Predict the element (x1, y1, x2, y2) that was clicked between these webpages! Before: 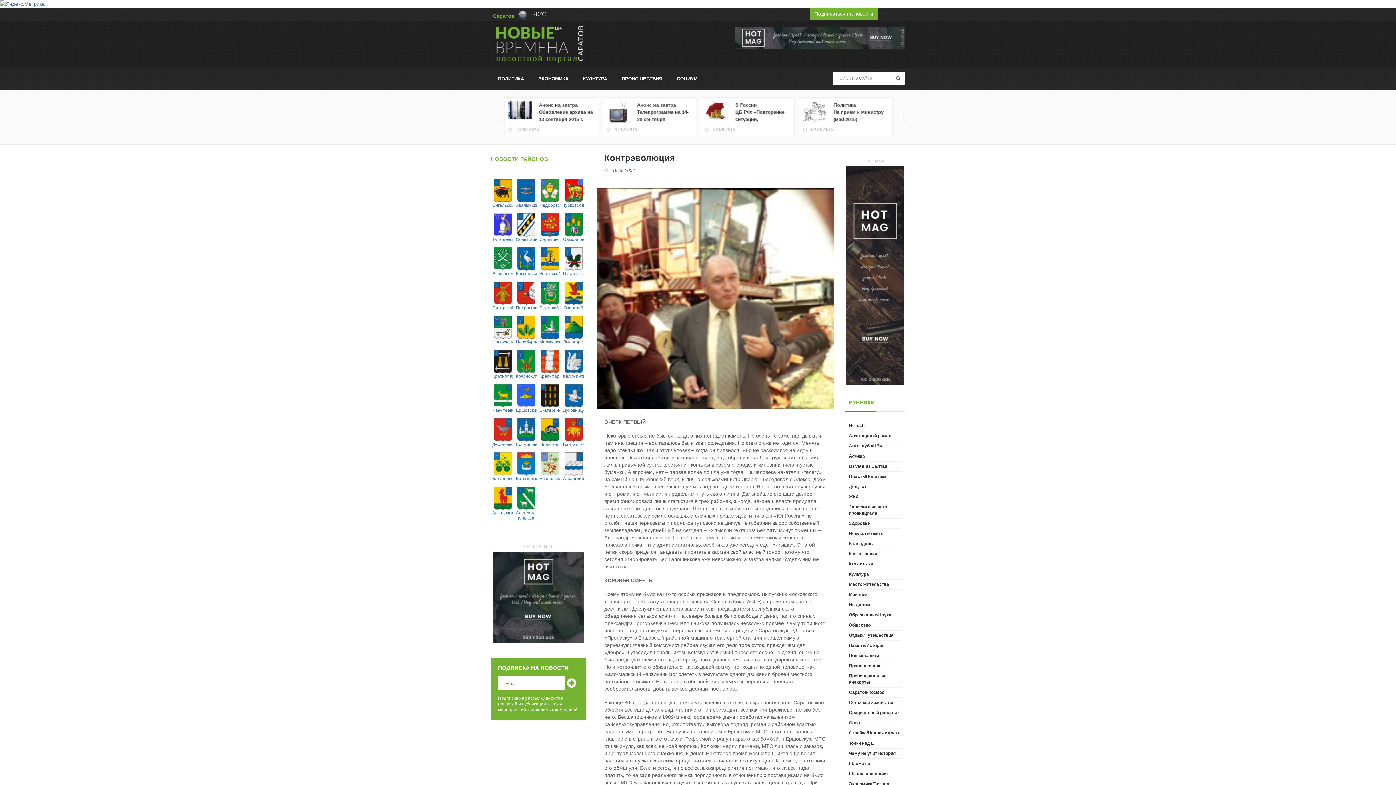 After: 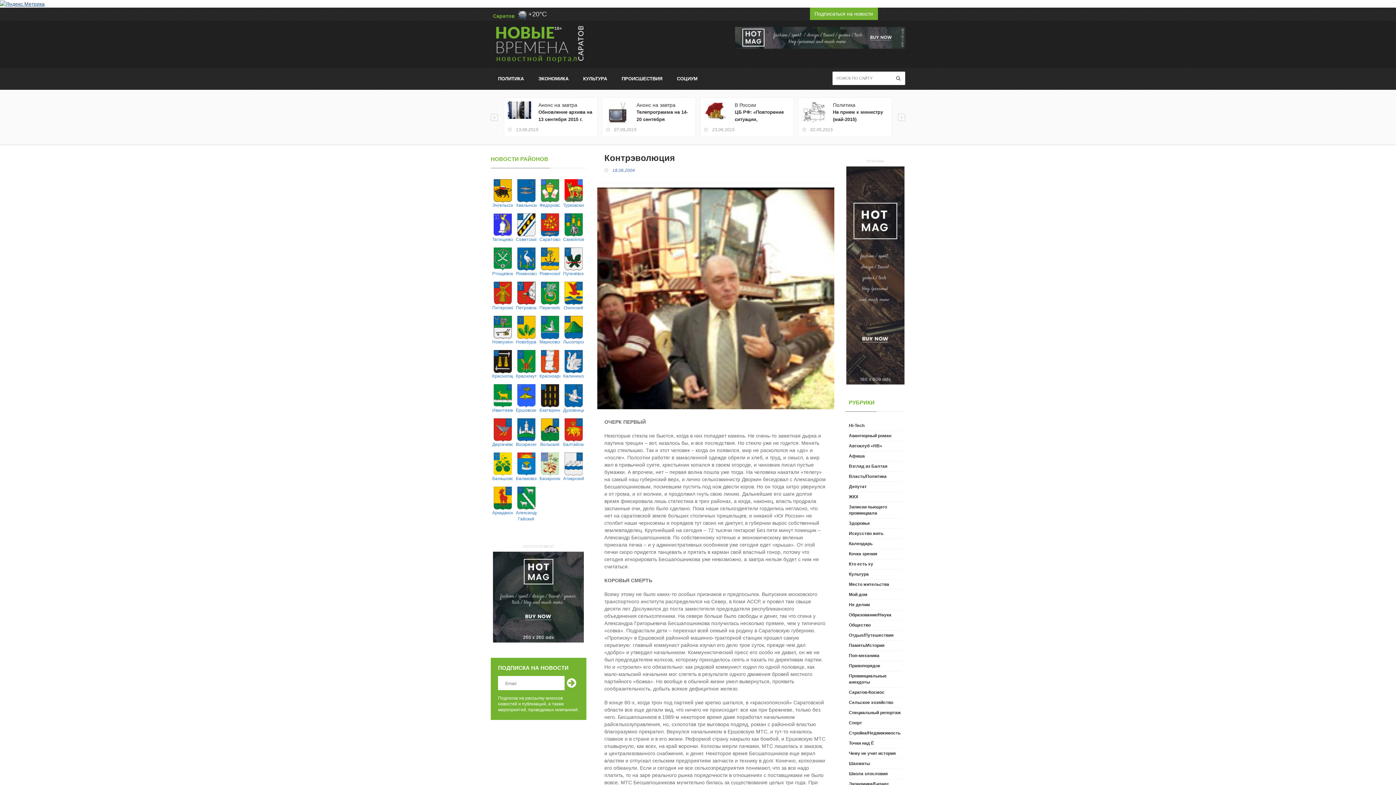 Action: bbox: (0, 0, 44, 6)